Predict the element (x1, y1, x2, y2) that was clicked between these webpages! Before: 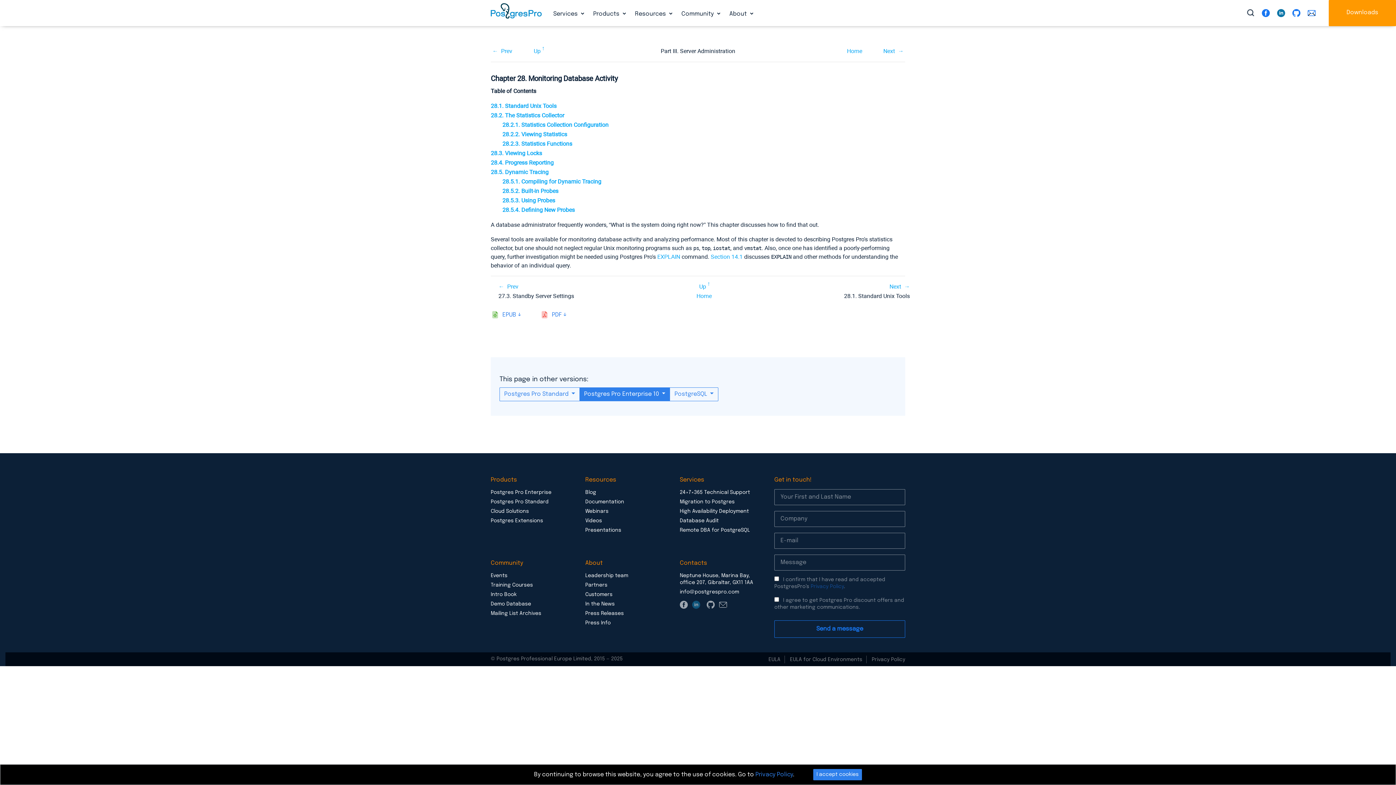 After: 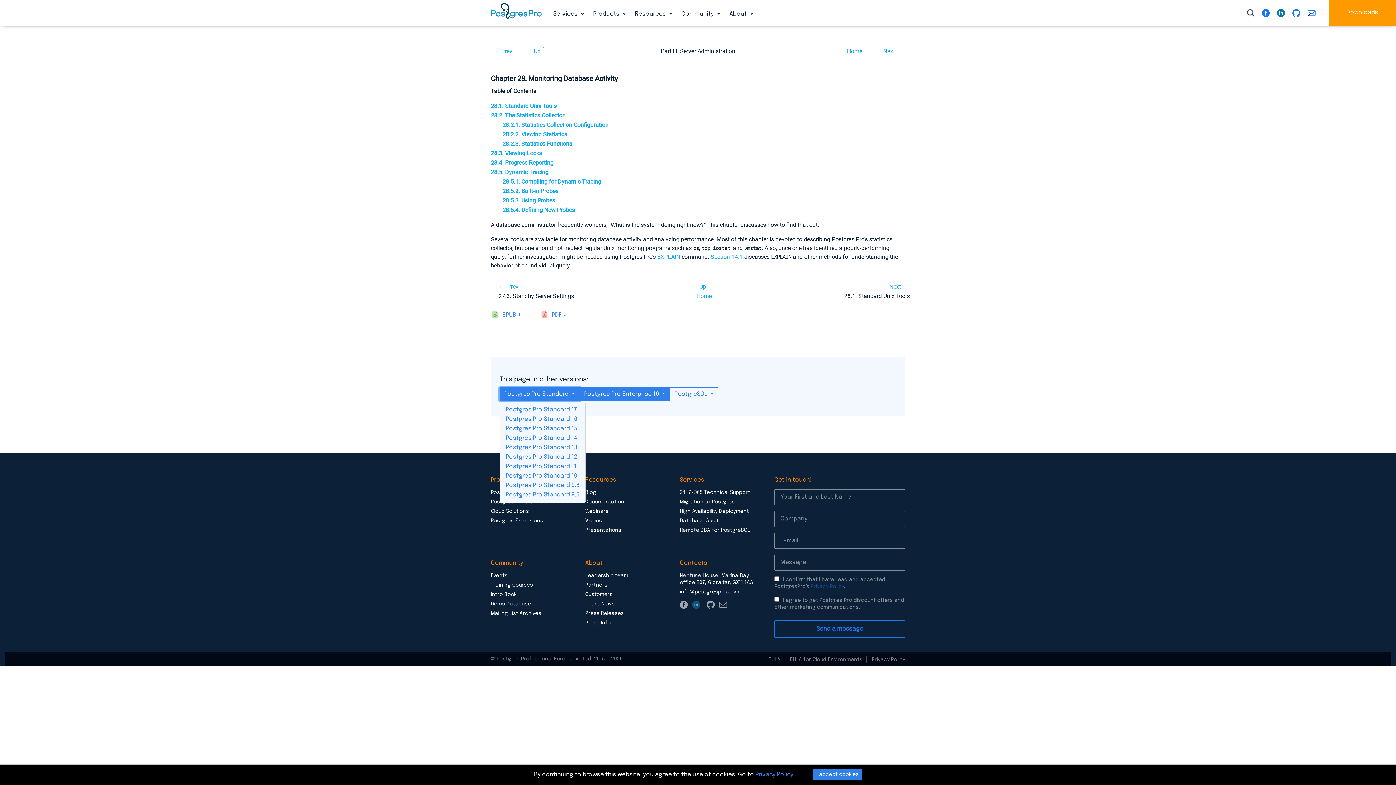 Action: bbox: (499, 387, 579, 401) label: Postgres Pro Standard 